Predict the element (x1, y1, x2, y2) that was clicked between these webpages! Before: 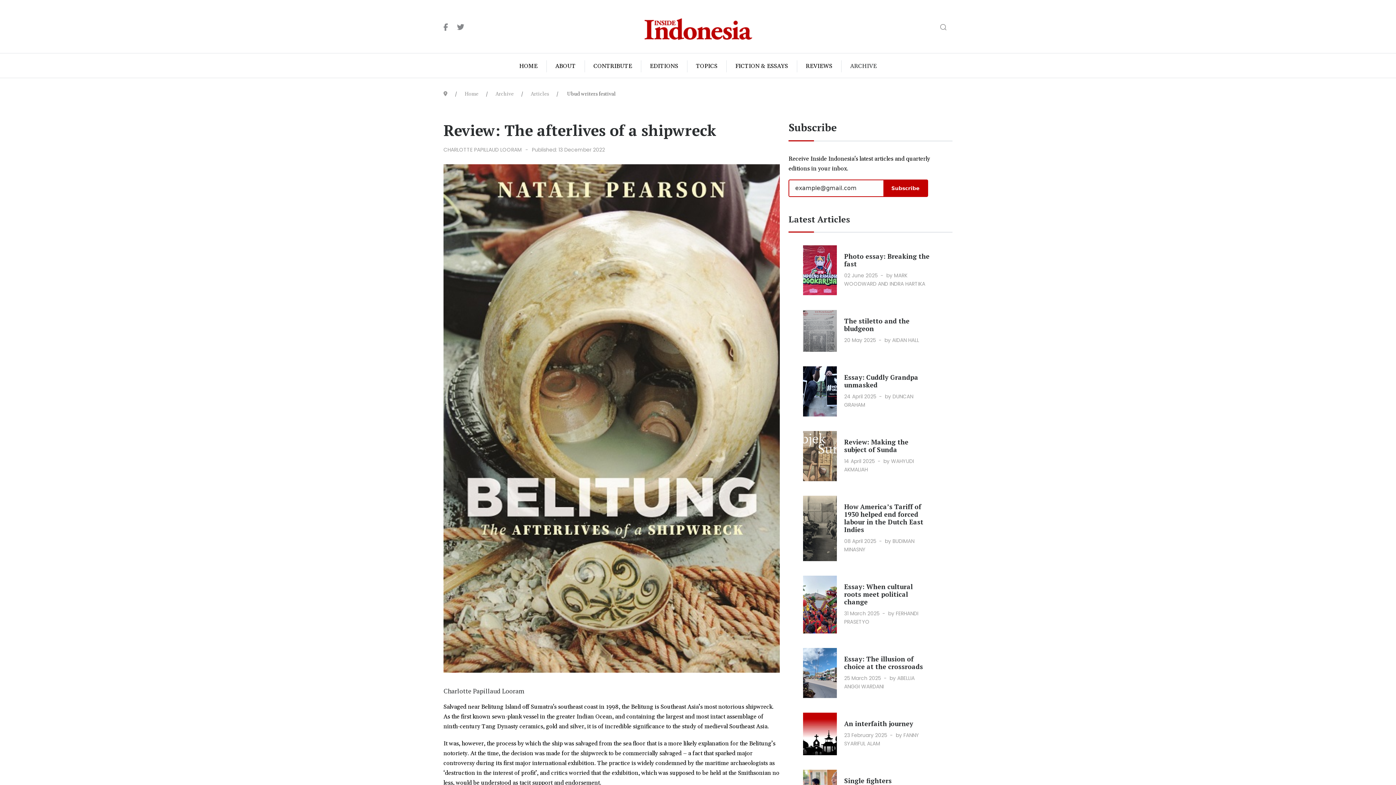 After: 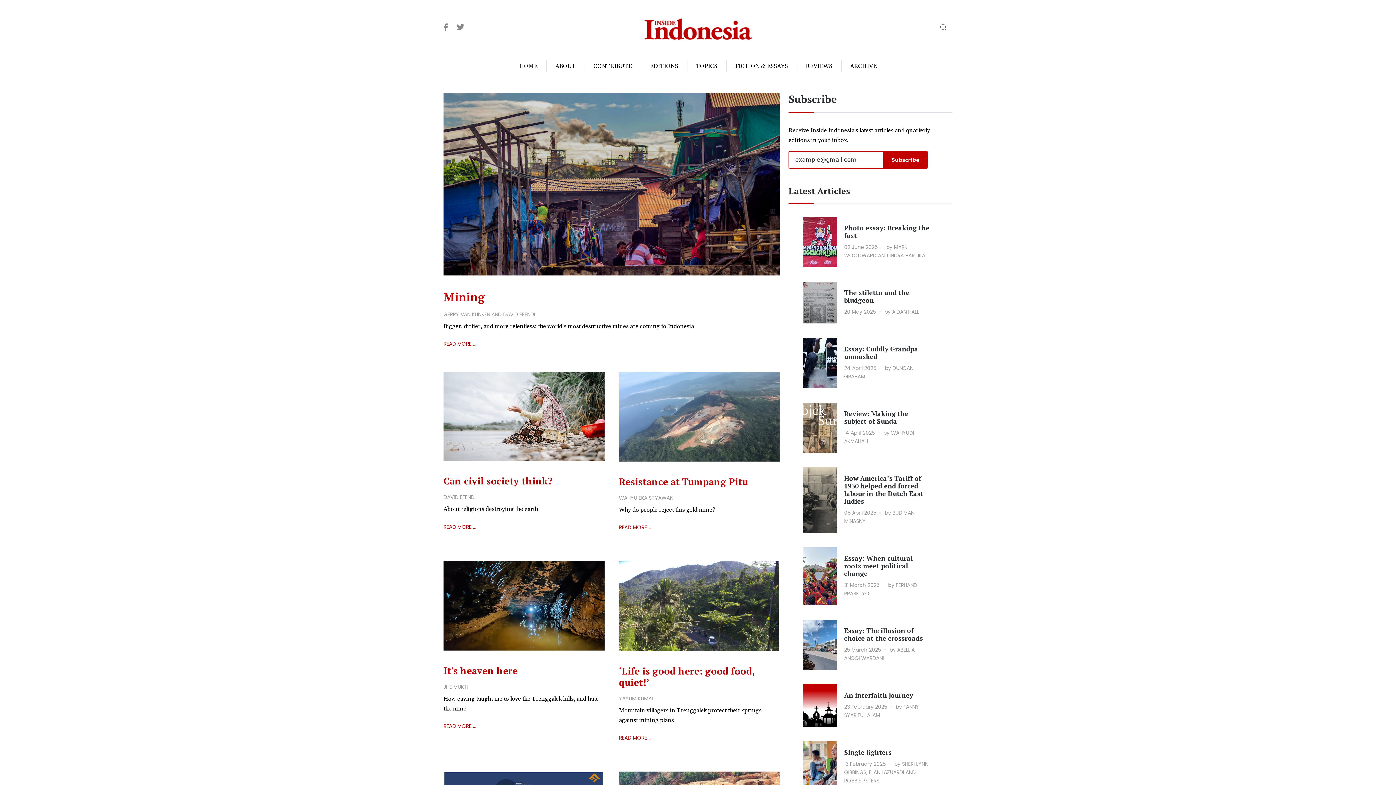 Action: bbox: (642, 13, 753, 40)